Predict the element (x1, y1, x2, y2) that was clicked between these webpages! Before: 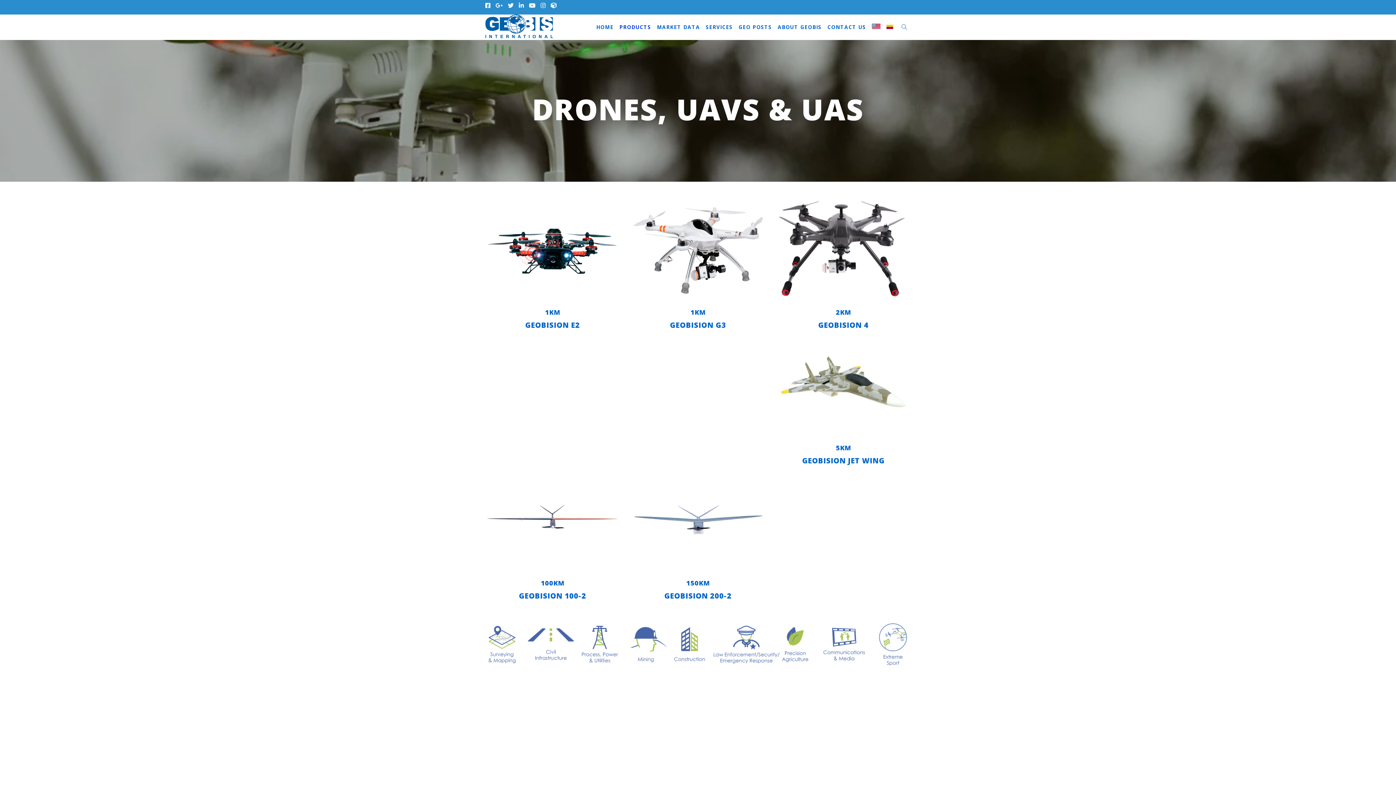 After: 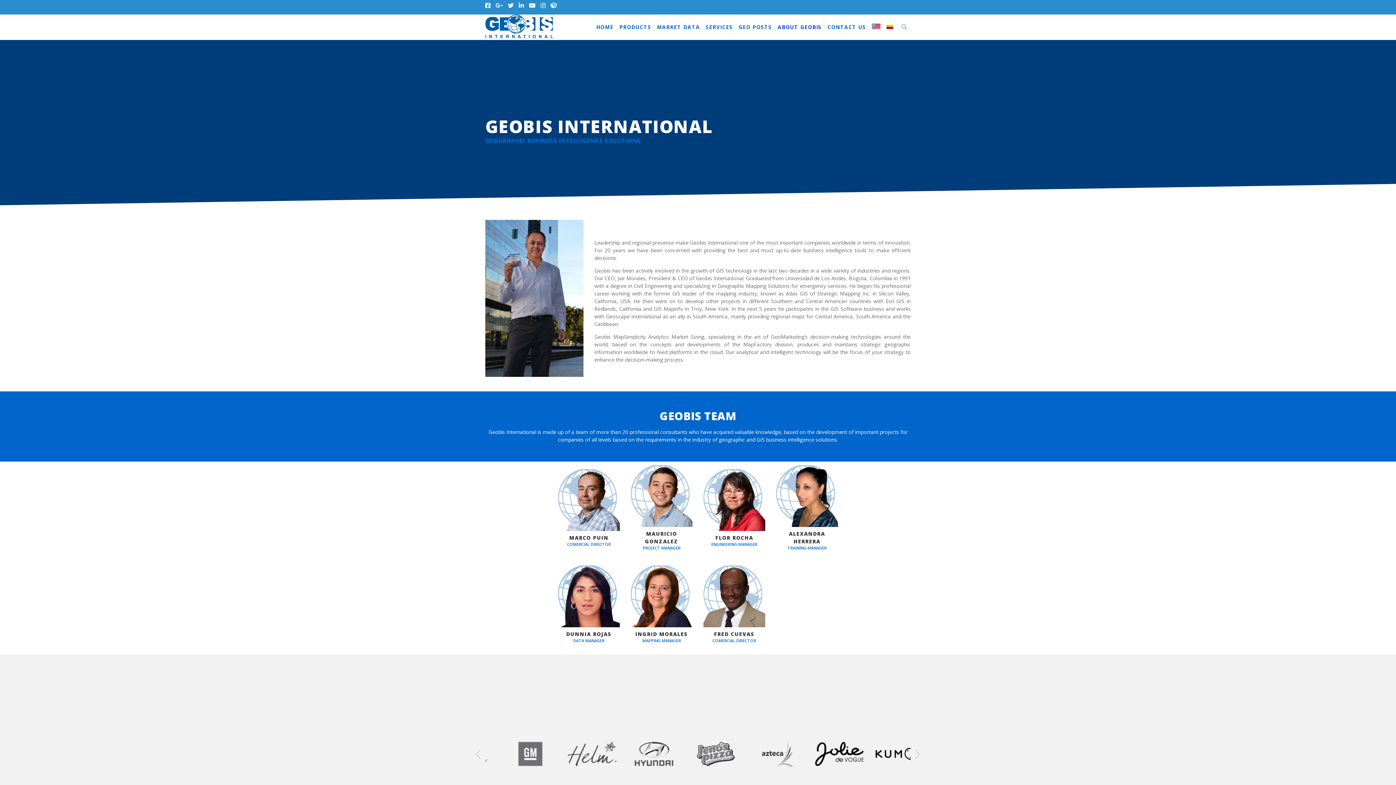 Action: bbox: (774, 14, 824, 40) label: ABOUT GEOBIS